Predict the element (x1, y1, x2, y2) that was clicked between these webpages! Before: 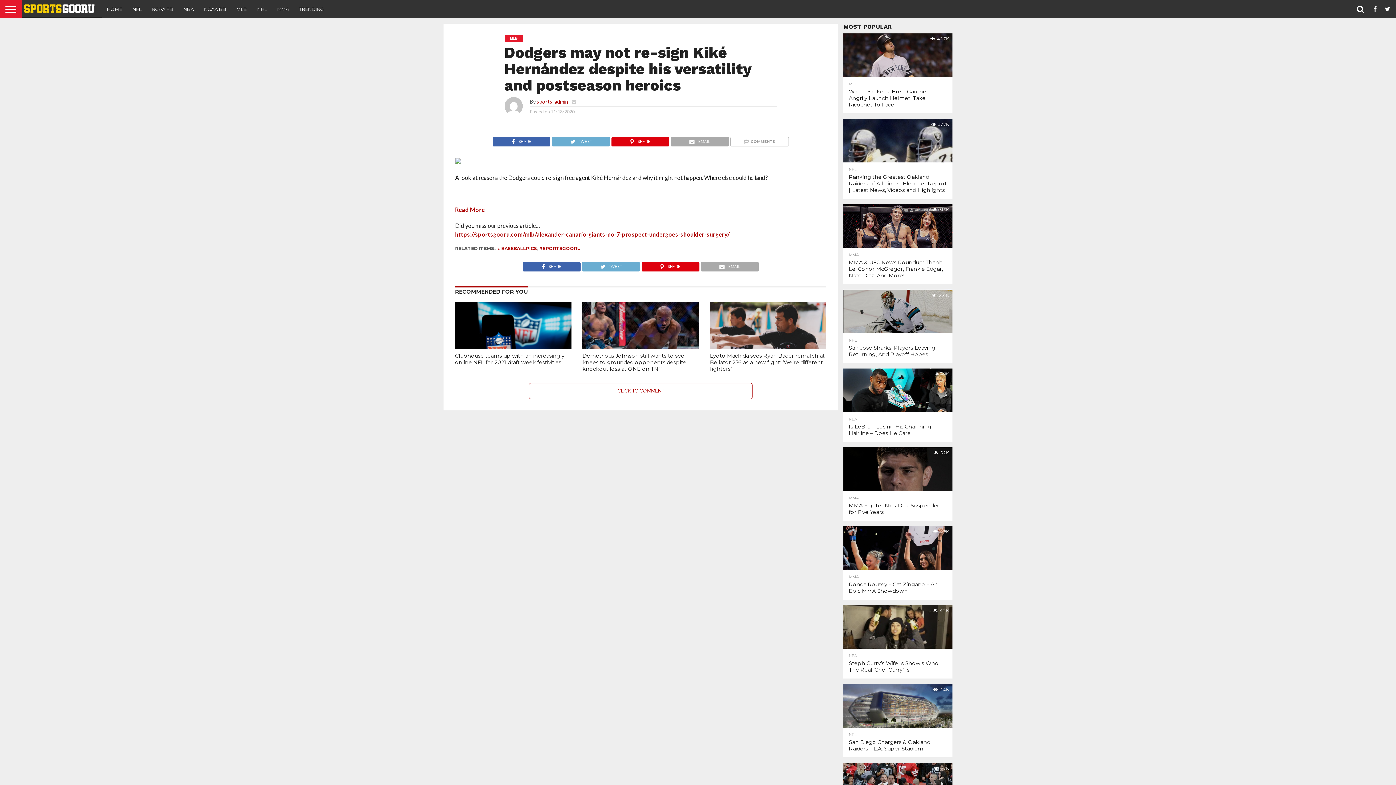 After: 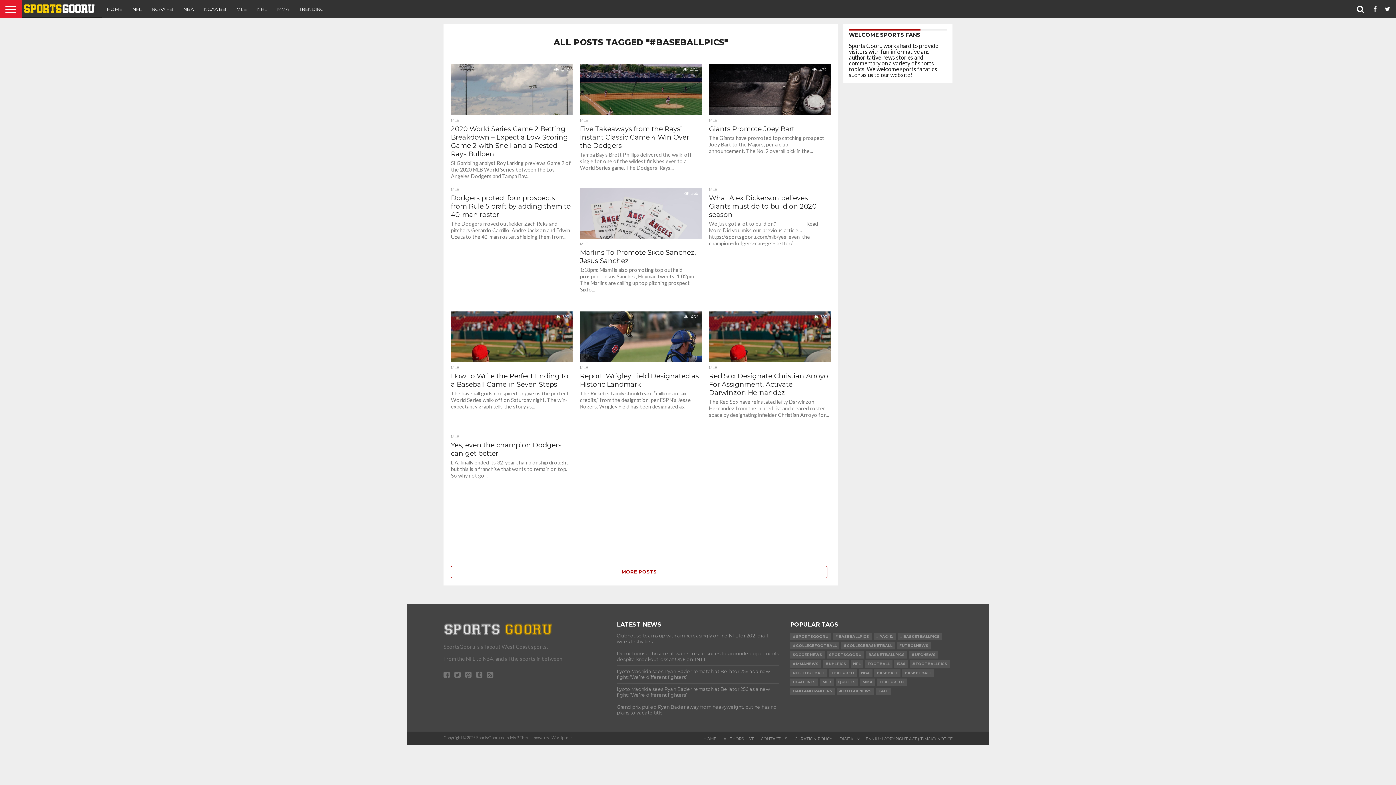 Action: label: #BASEBALLPICS bbox: (497, 245, 537, 251)